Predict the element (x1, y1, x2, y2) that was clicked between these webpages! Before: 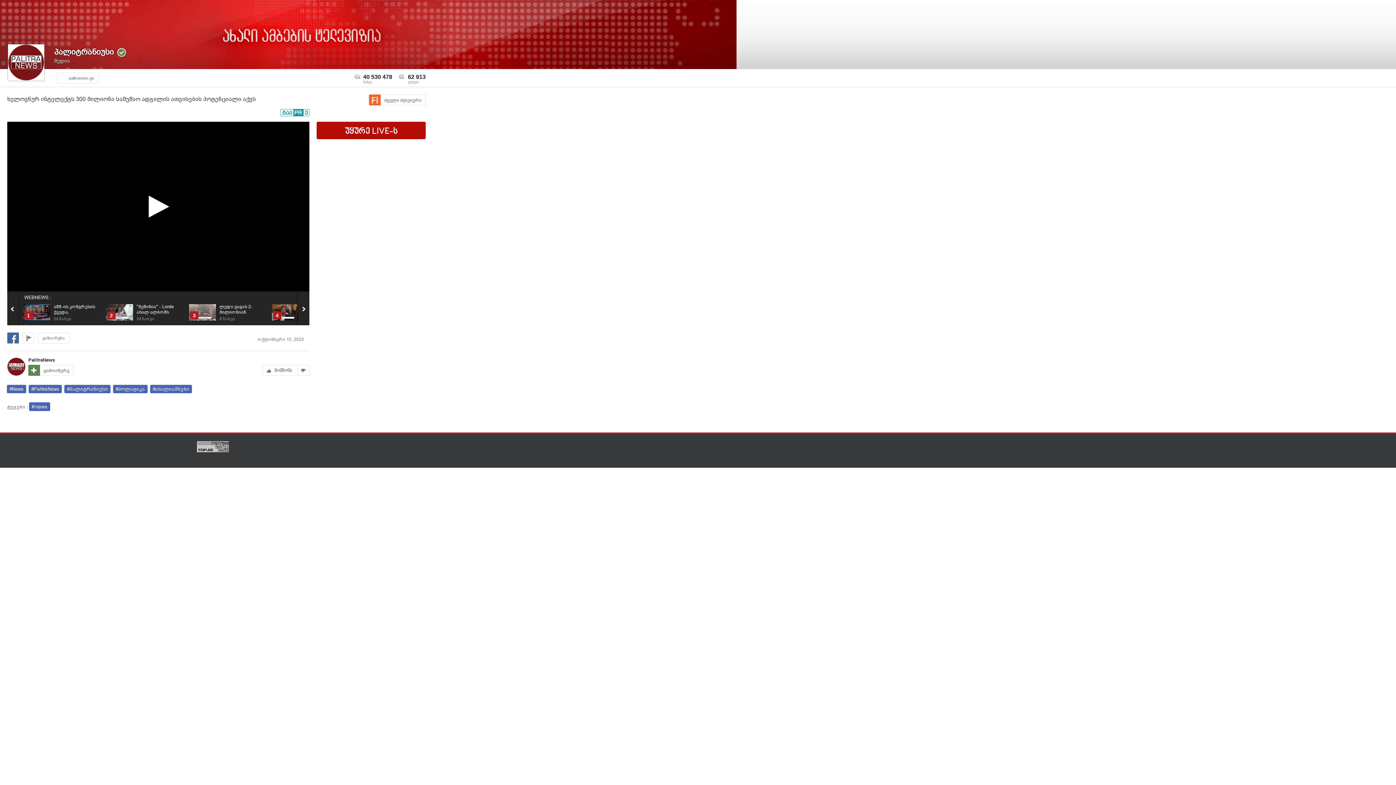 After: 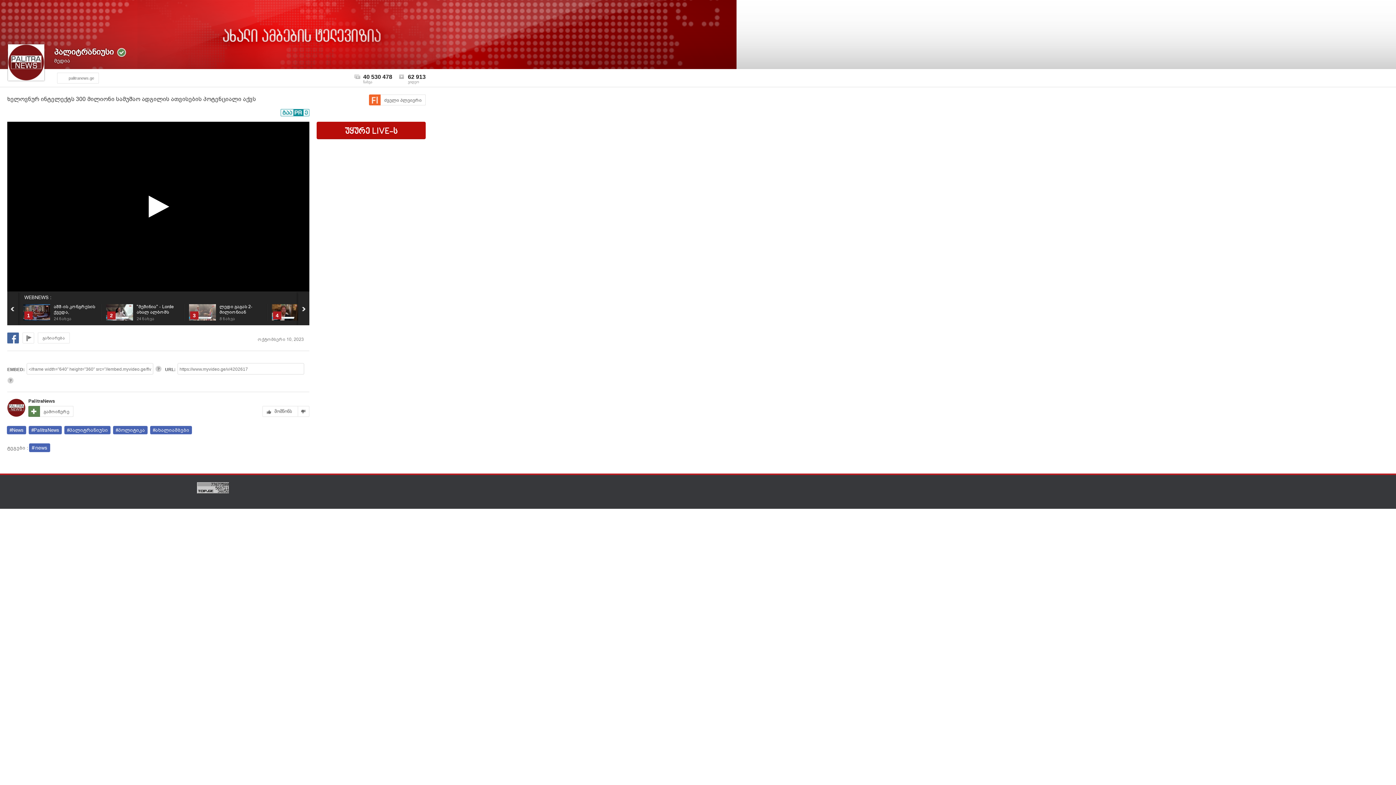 Action: label: გაზიარება bbox: (37, 332, 69, 343)